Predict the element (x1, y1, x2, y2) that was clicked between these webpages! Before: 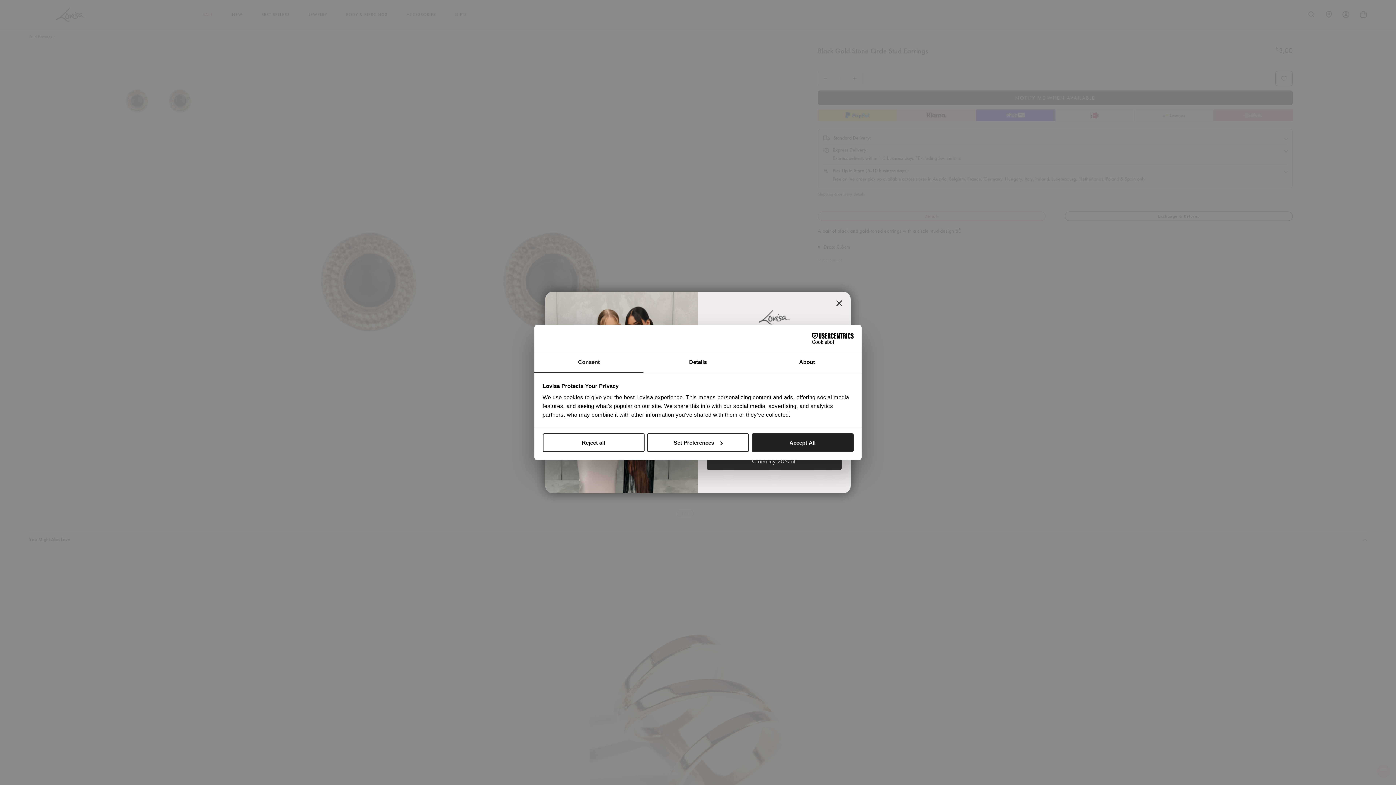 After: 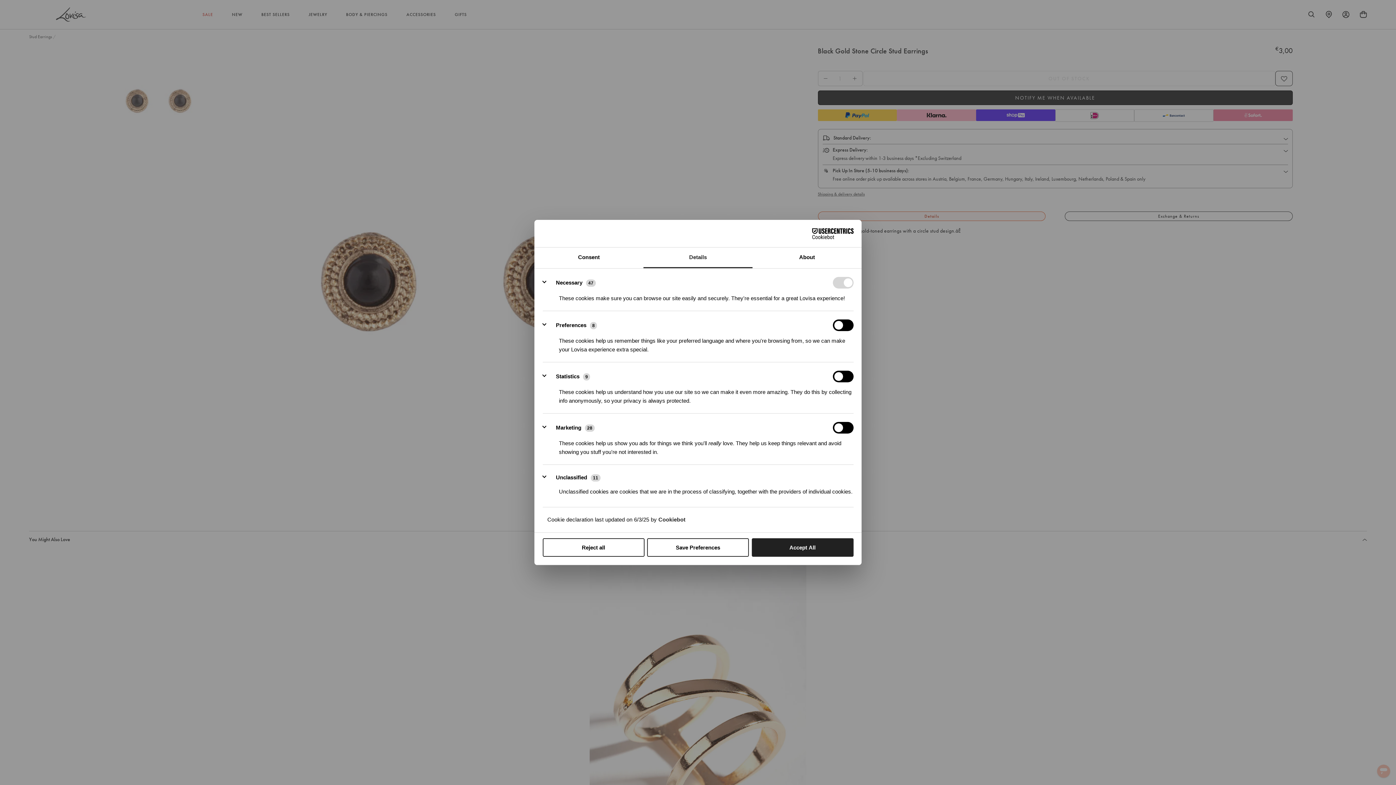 Action: label: Details bbox: (643, 352, 752, 373)